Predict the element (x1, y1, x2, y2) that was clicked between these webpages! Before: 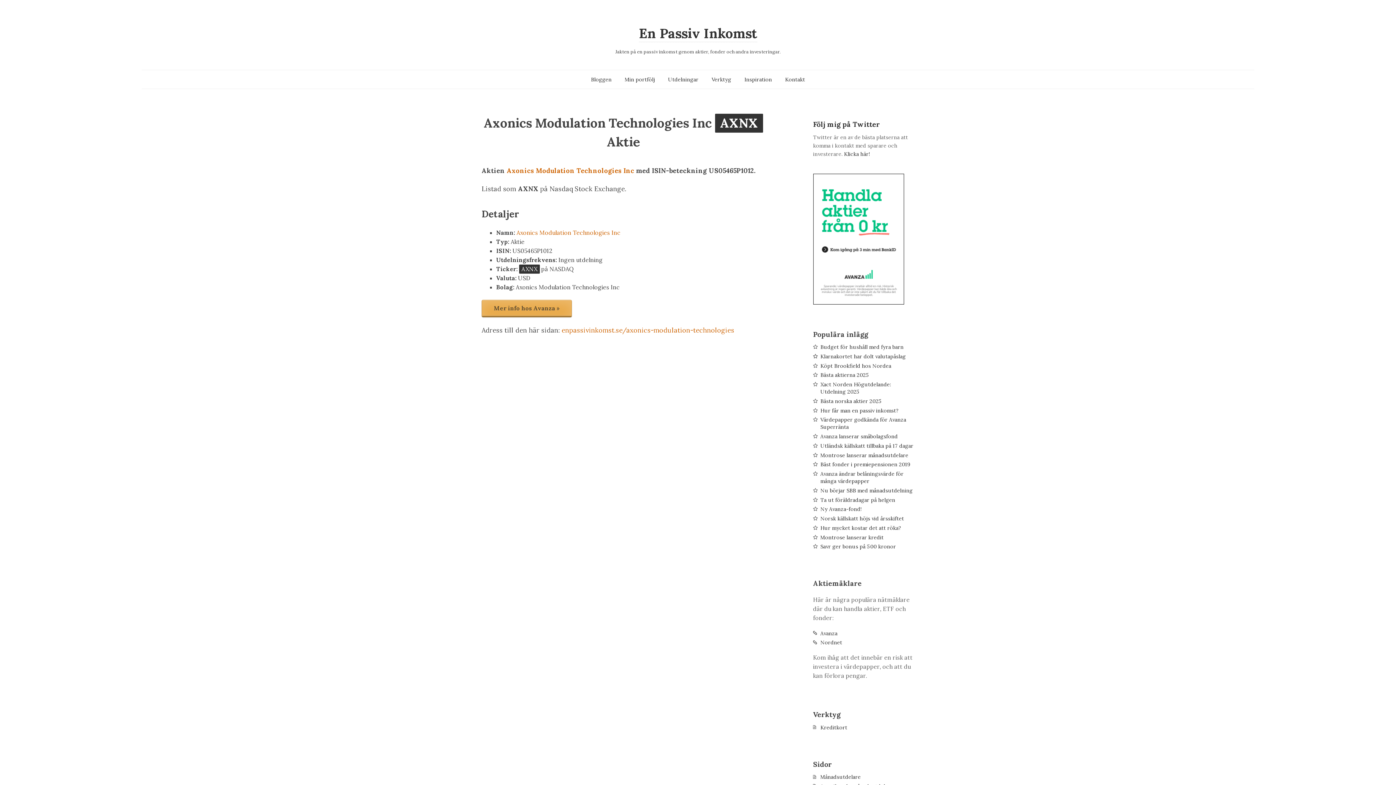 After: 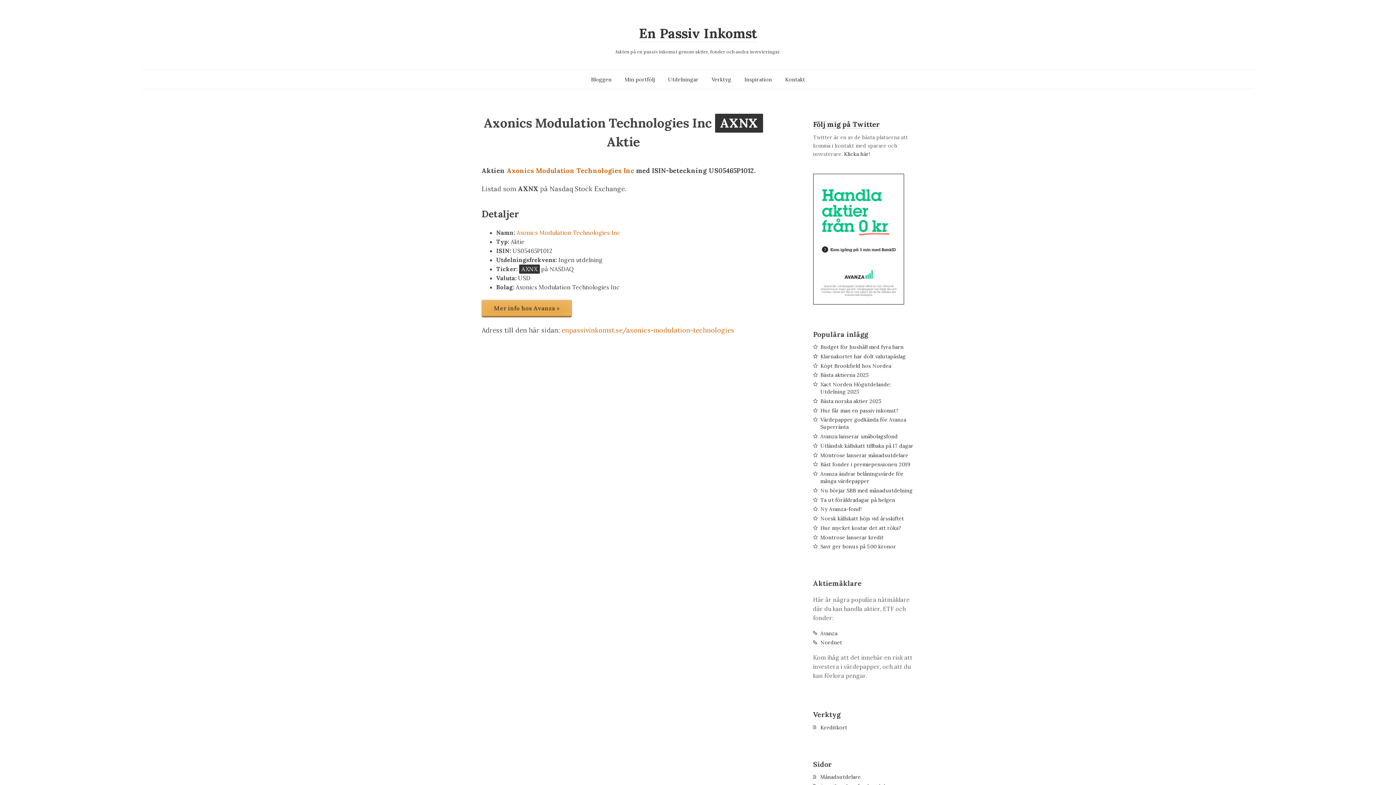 Action: bbox: (813, 119, 880, 128) label: Följ mig på Twitter